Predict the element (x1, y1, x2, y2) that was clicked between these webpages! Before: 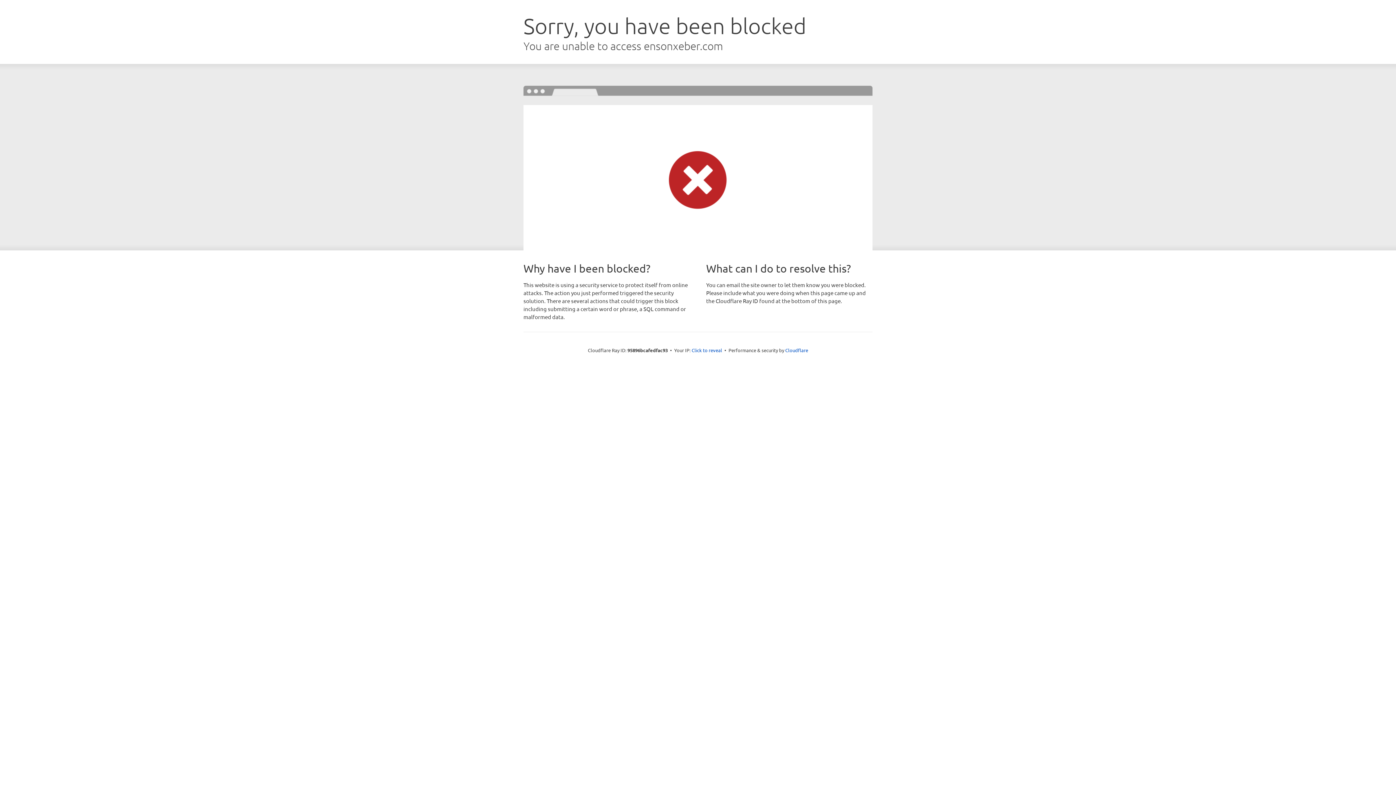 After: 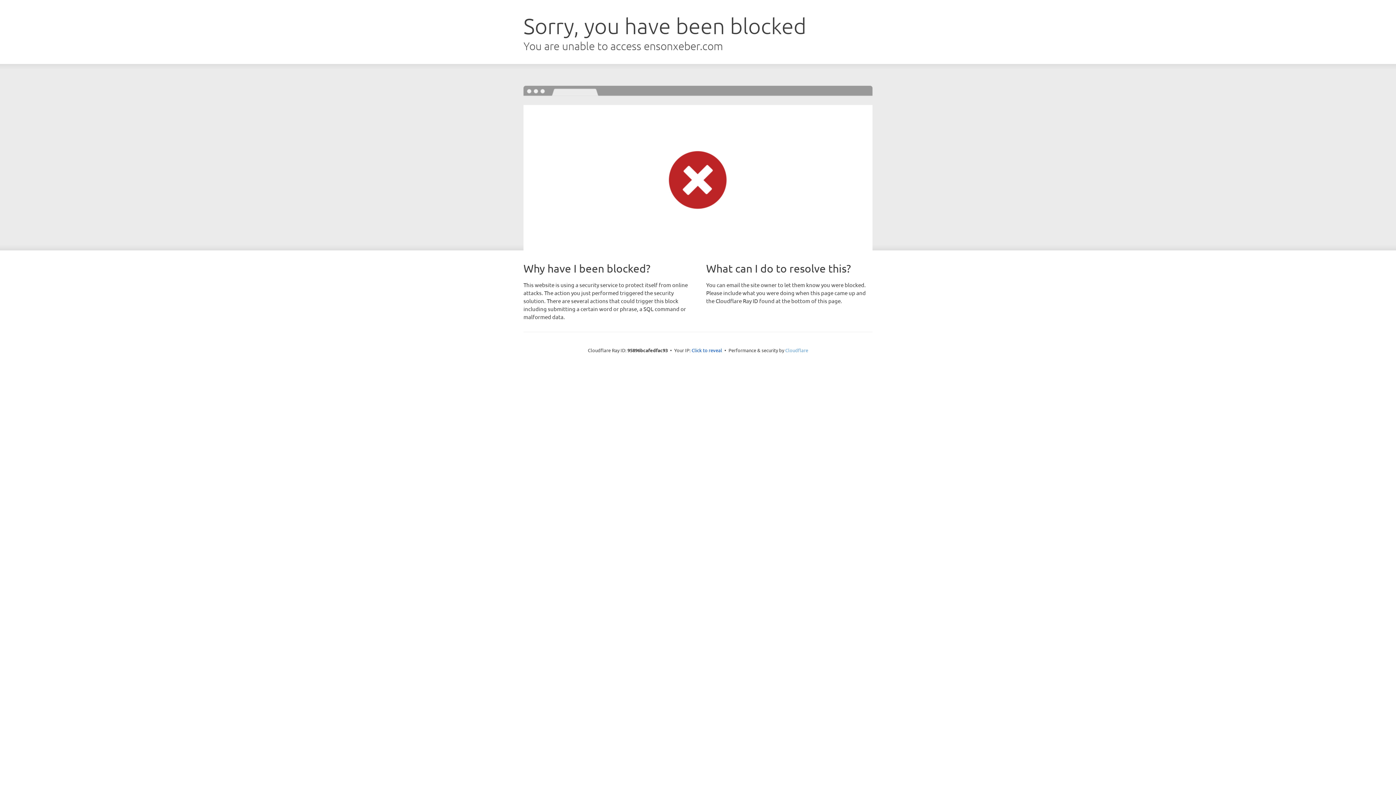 Action: bbox: (785, 347, 808, 353) label: Cloudflare